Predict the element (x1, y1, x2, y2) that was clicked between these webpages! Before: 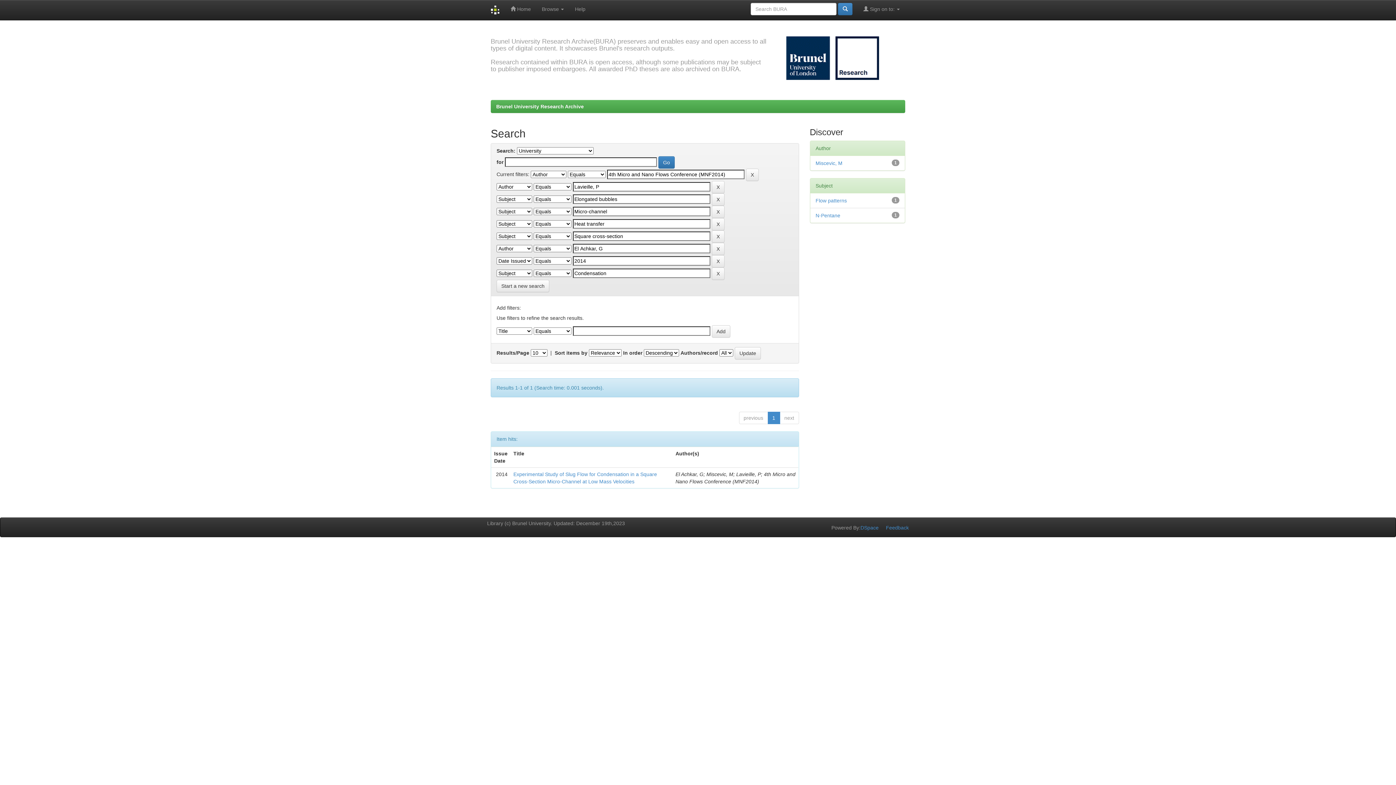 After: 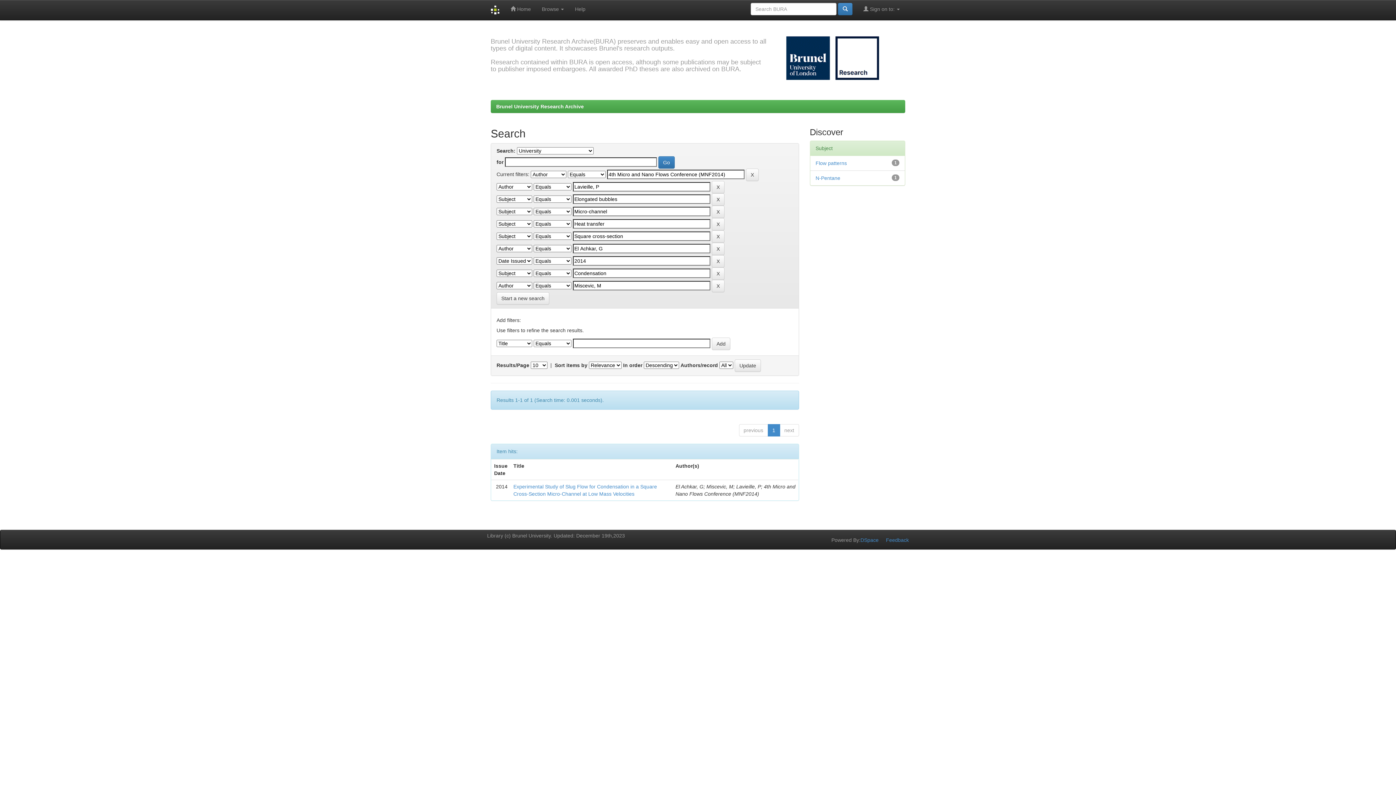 Action: label: Miscevic, M bbox: (815, 160, 842, 166)